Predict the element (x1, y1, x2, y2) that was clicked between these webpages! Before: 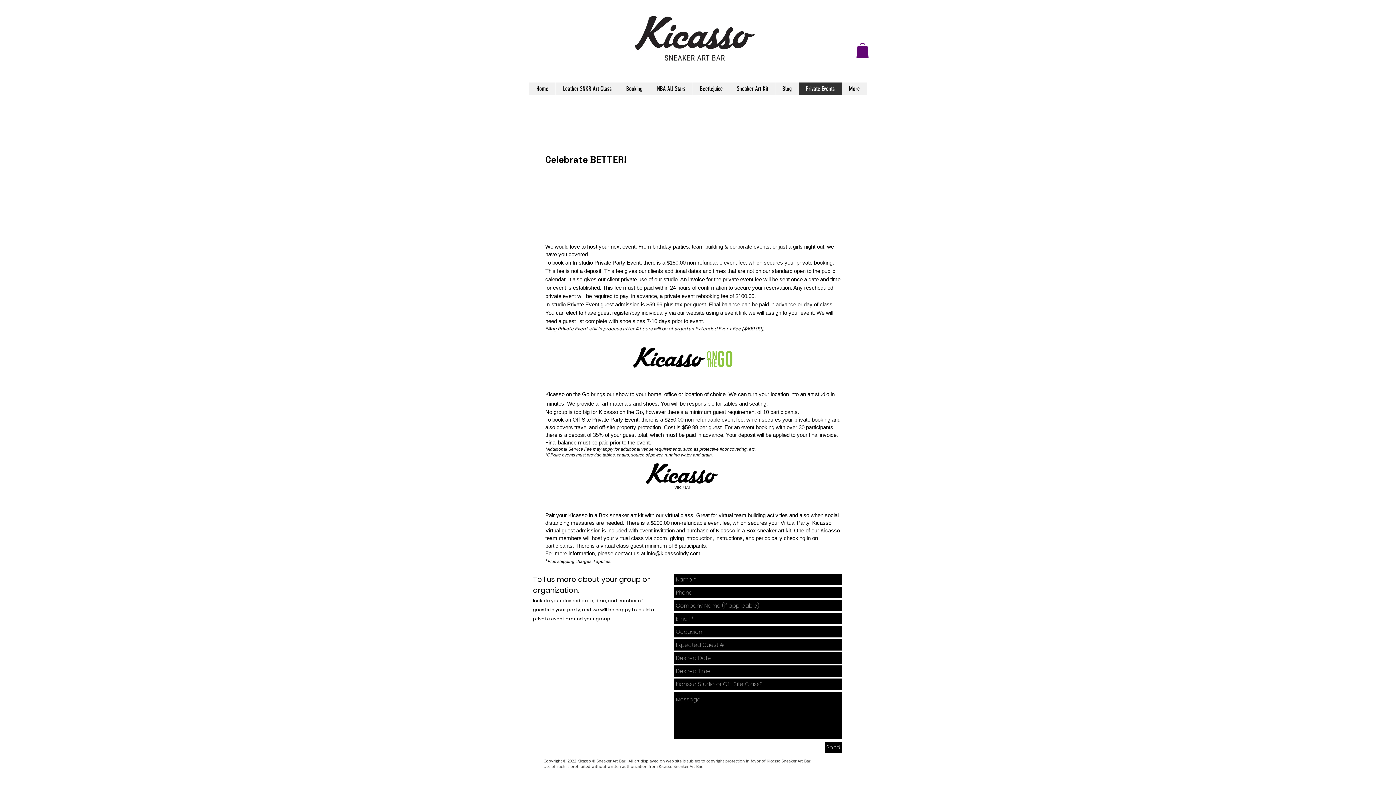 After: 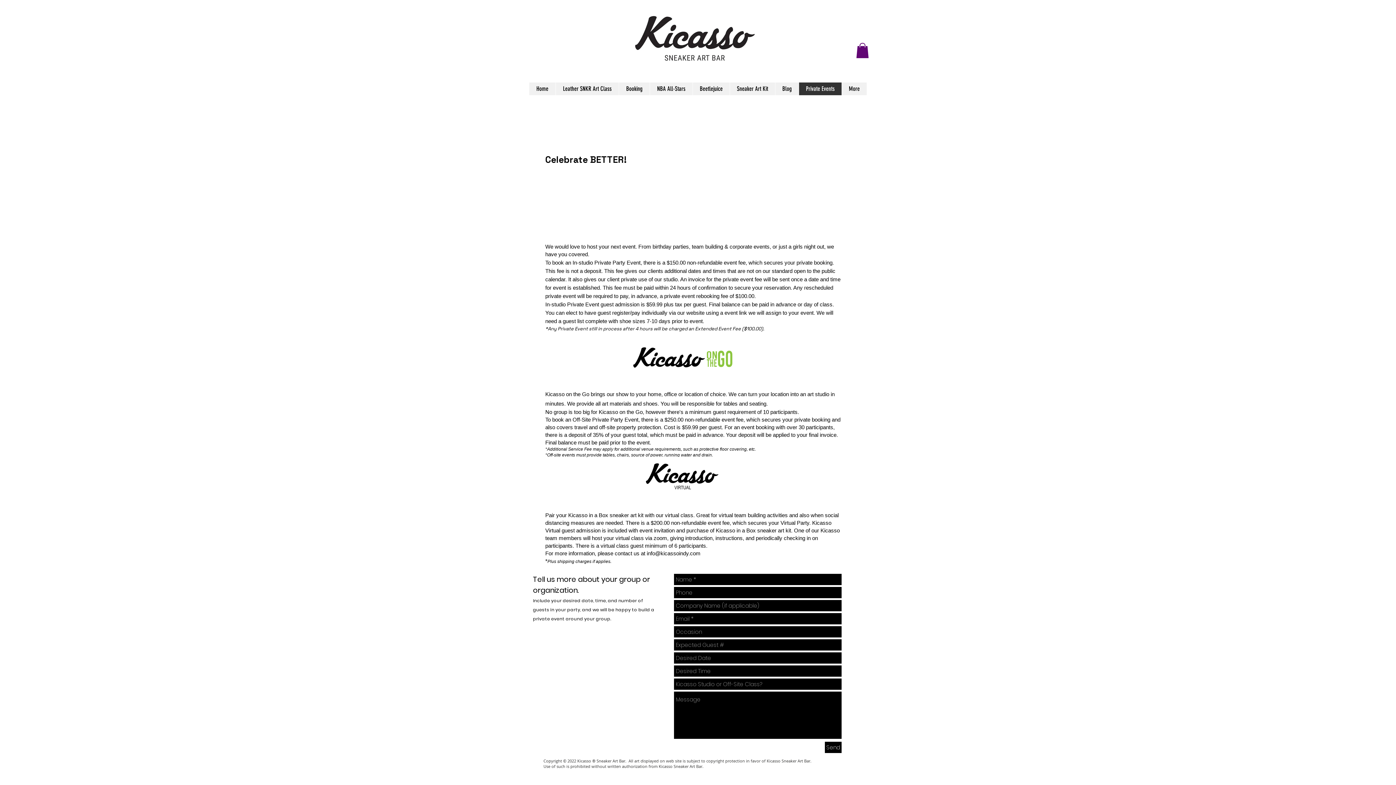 Action: bbox: (646, 550, 700, 556) label: info@kicassoindy.com